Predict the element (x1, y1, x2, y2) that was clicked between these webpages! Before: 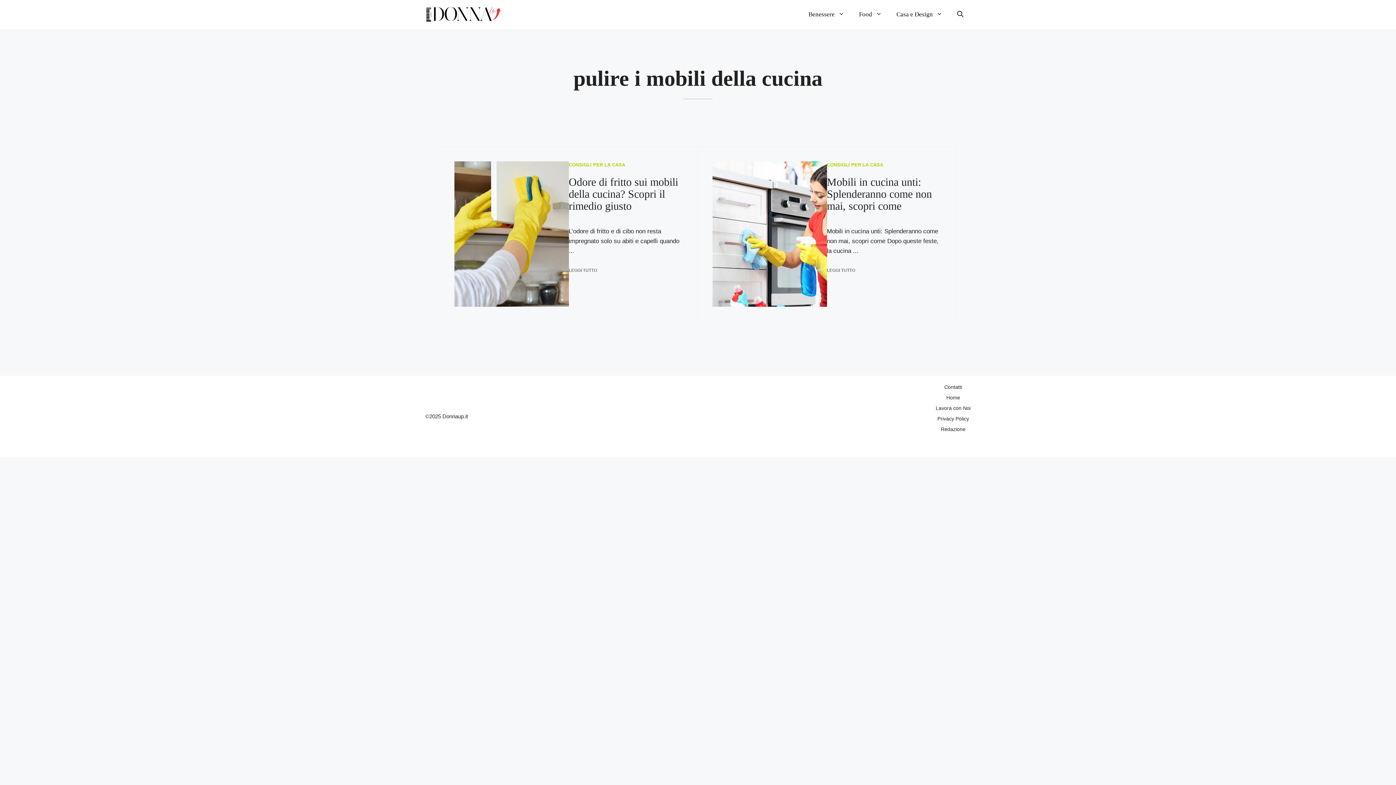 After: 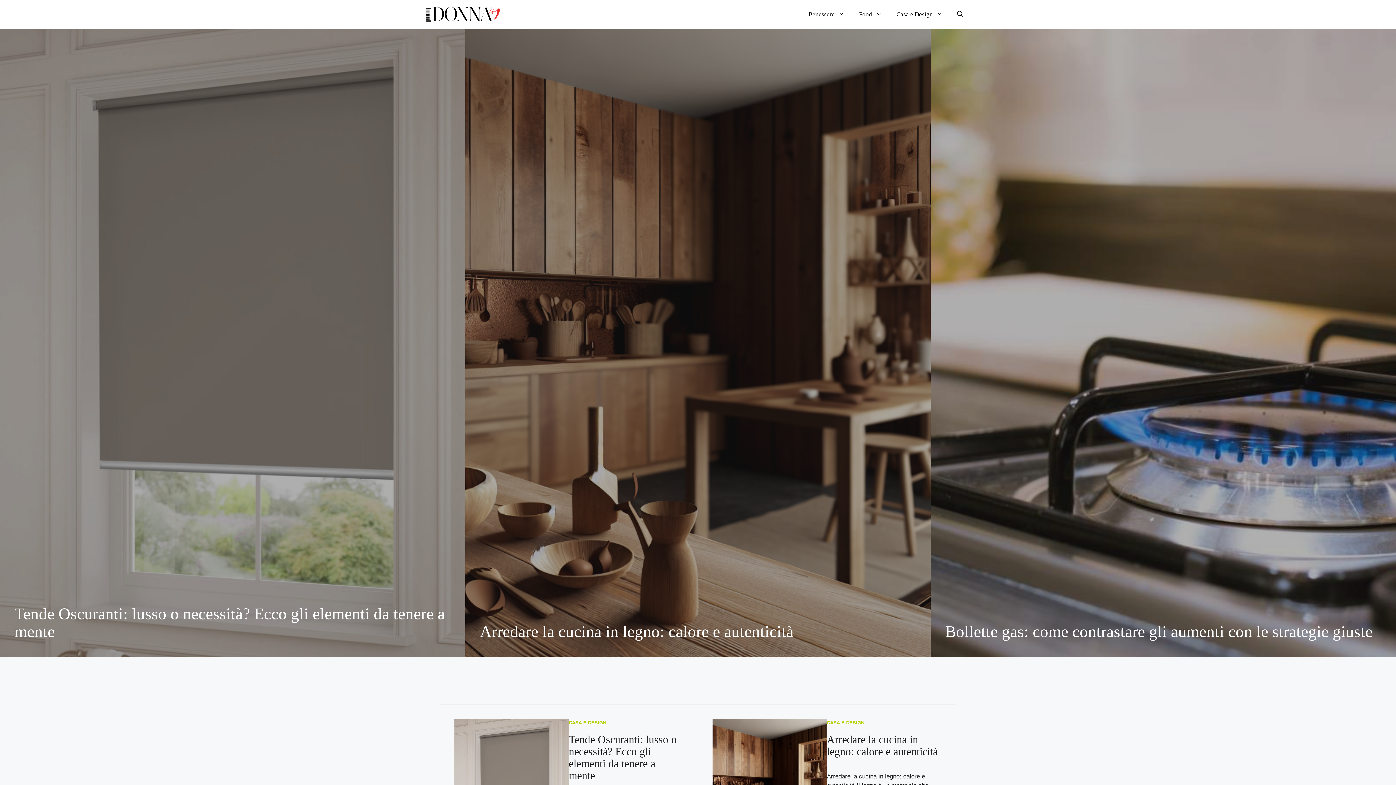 Action: bbox: (425, 10, 501, 17)